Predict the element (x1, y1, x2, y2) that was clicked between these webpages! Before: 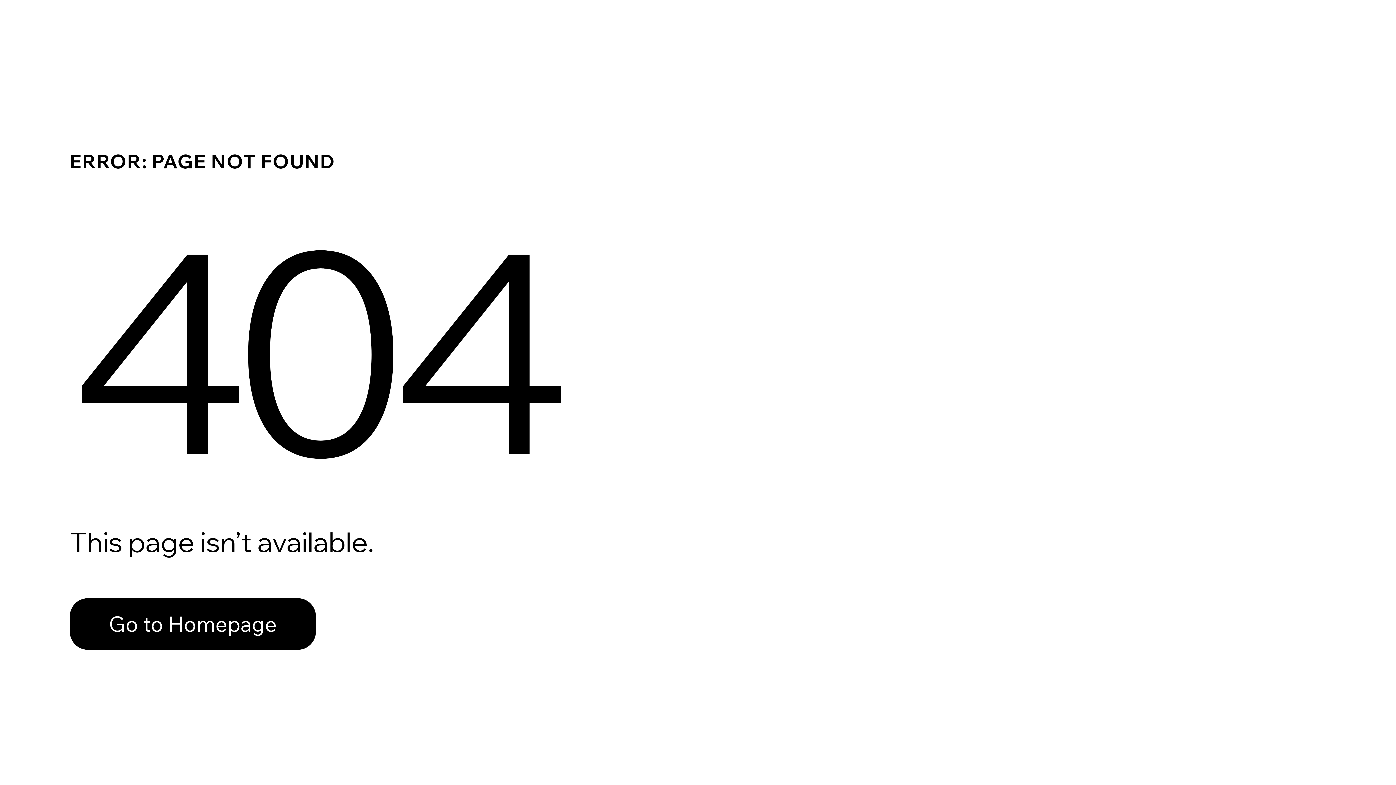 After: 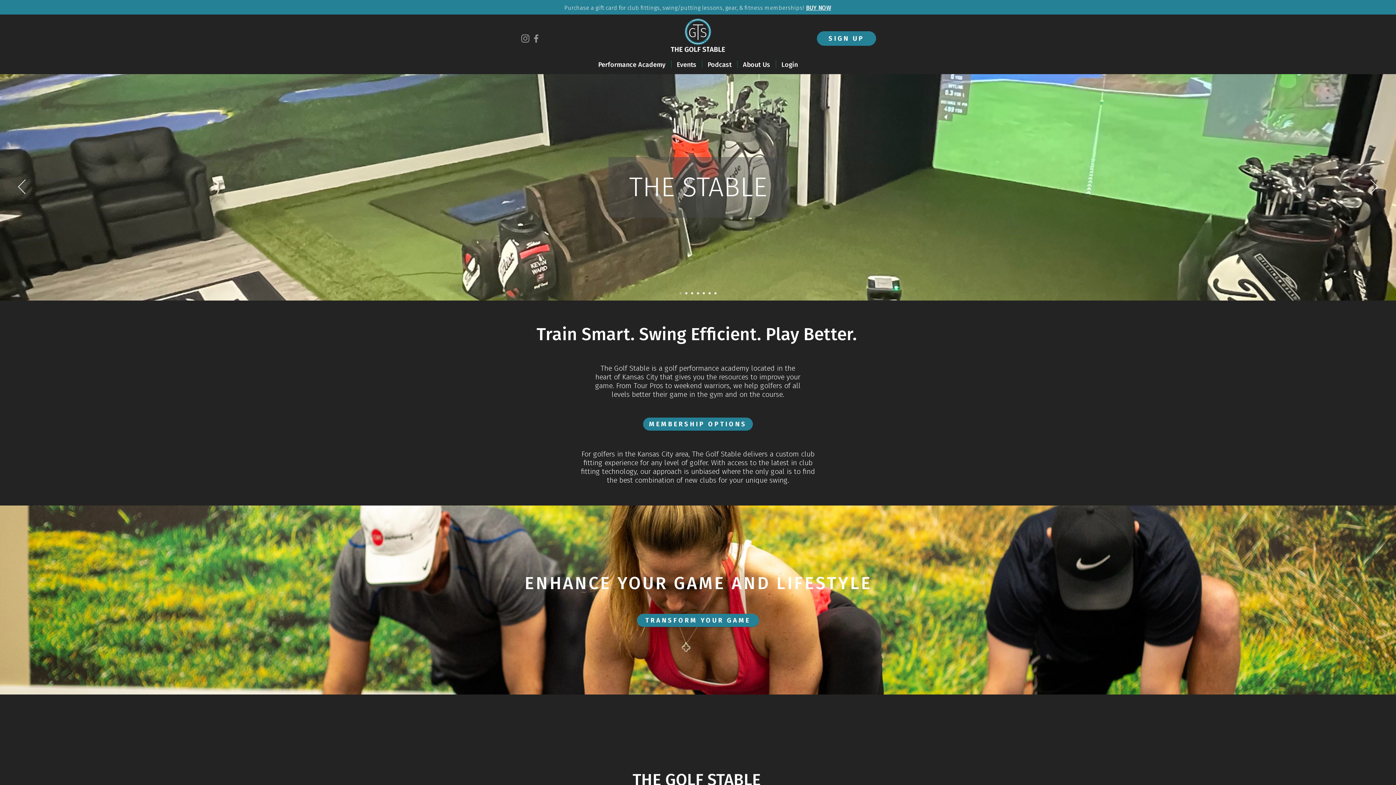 Action: label: Go to Homepage bbox: (69, 598, 316, 650)